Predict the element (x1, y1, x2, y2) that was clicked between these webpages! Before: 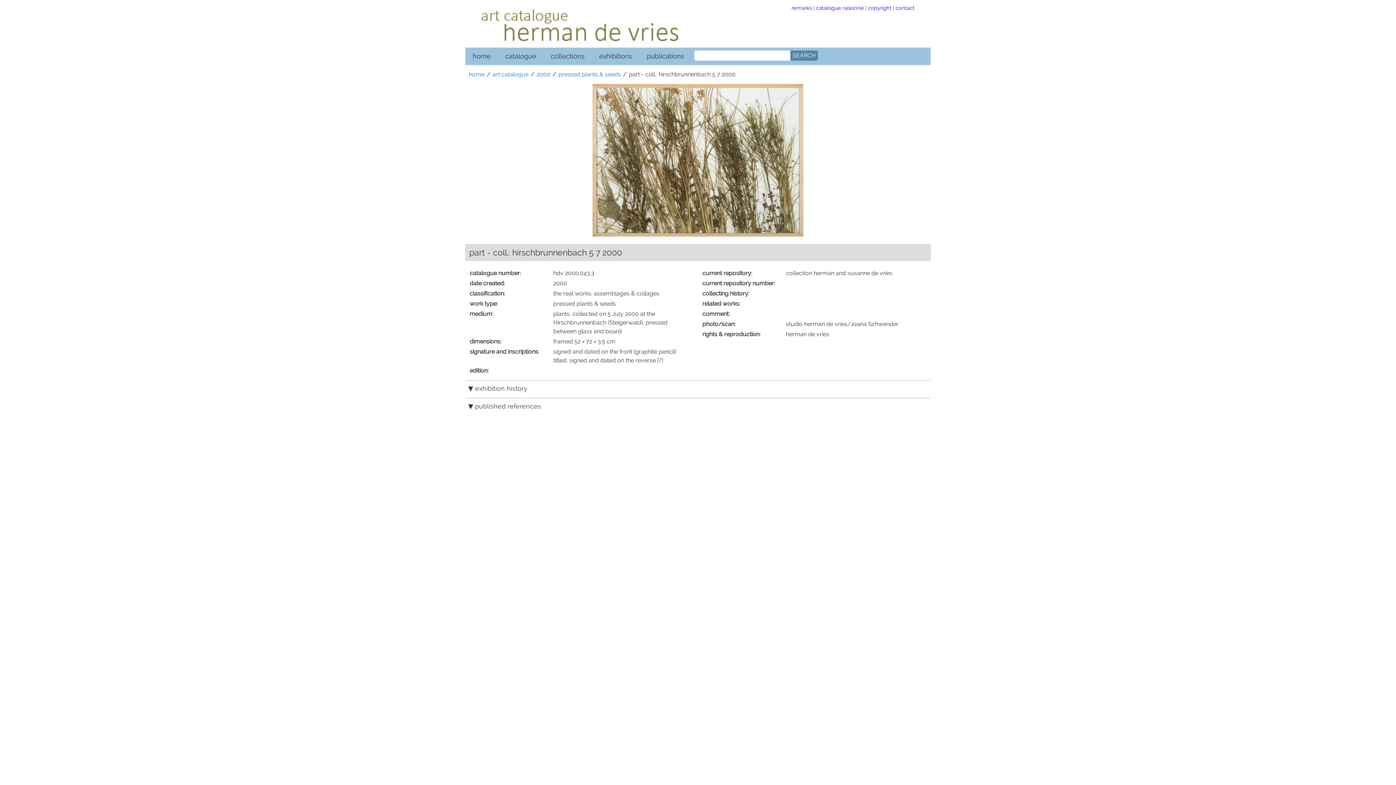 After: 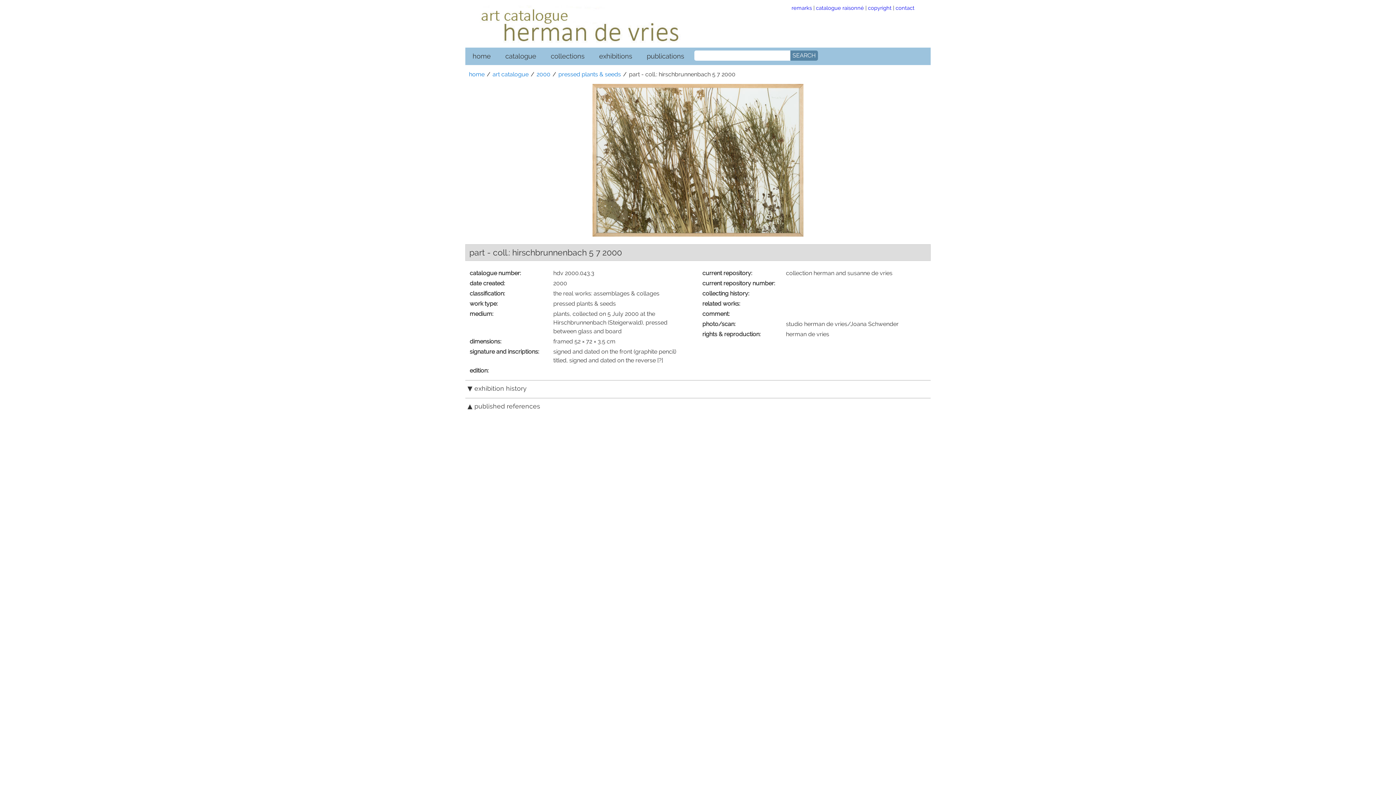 Action: bbox: (466, 398, 931, 414) label: published references